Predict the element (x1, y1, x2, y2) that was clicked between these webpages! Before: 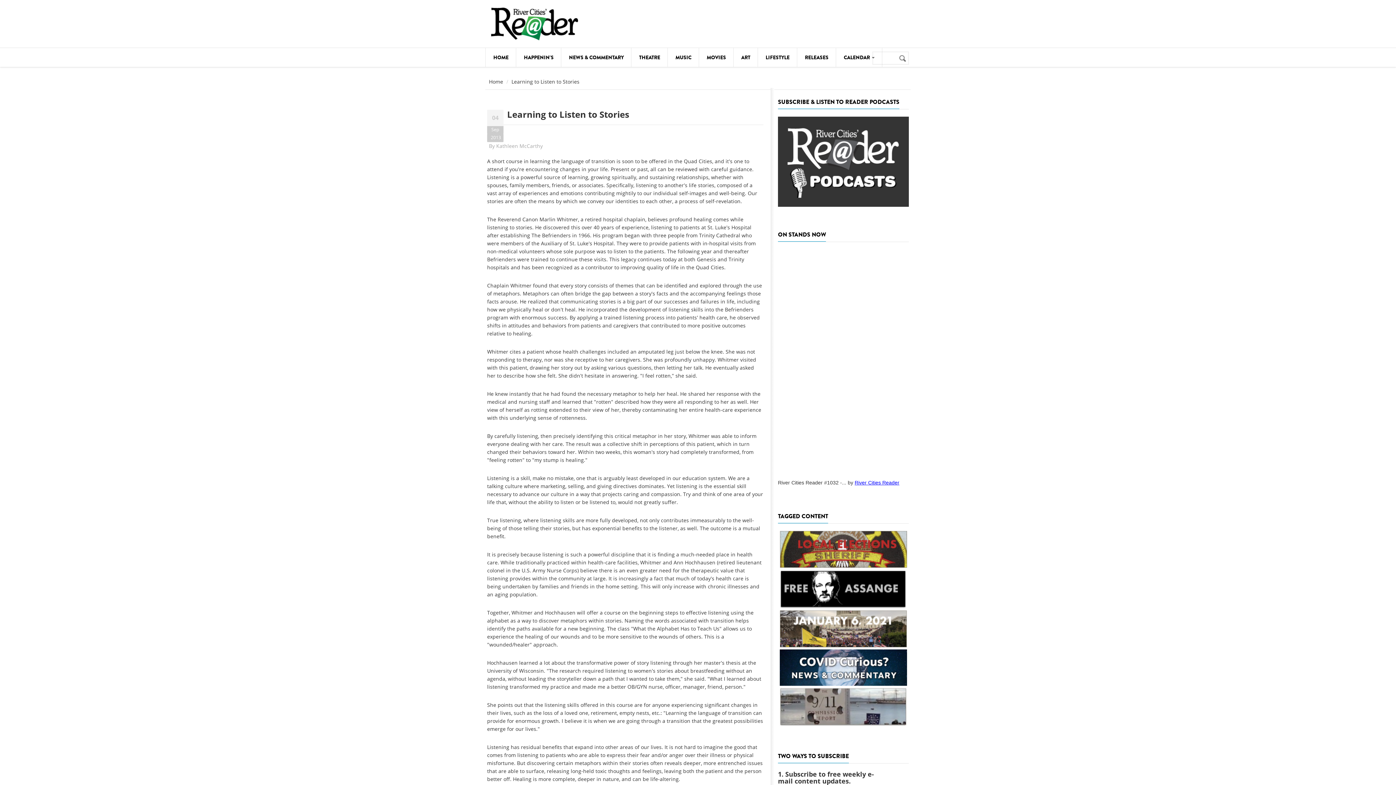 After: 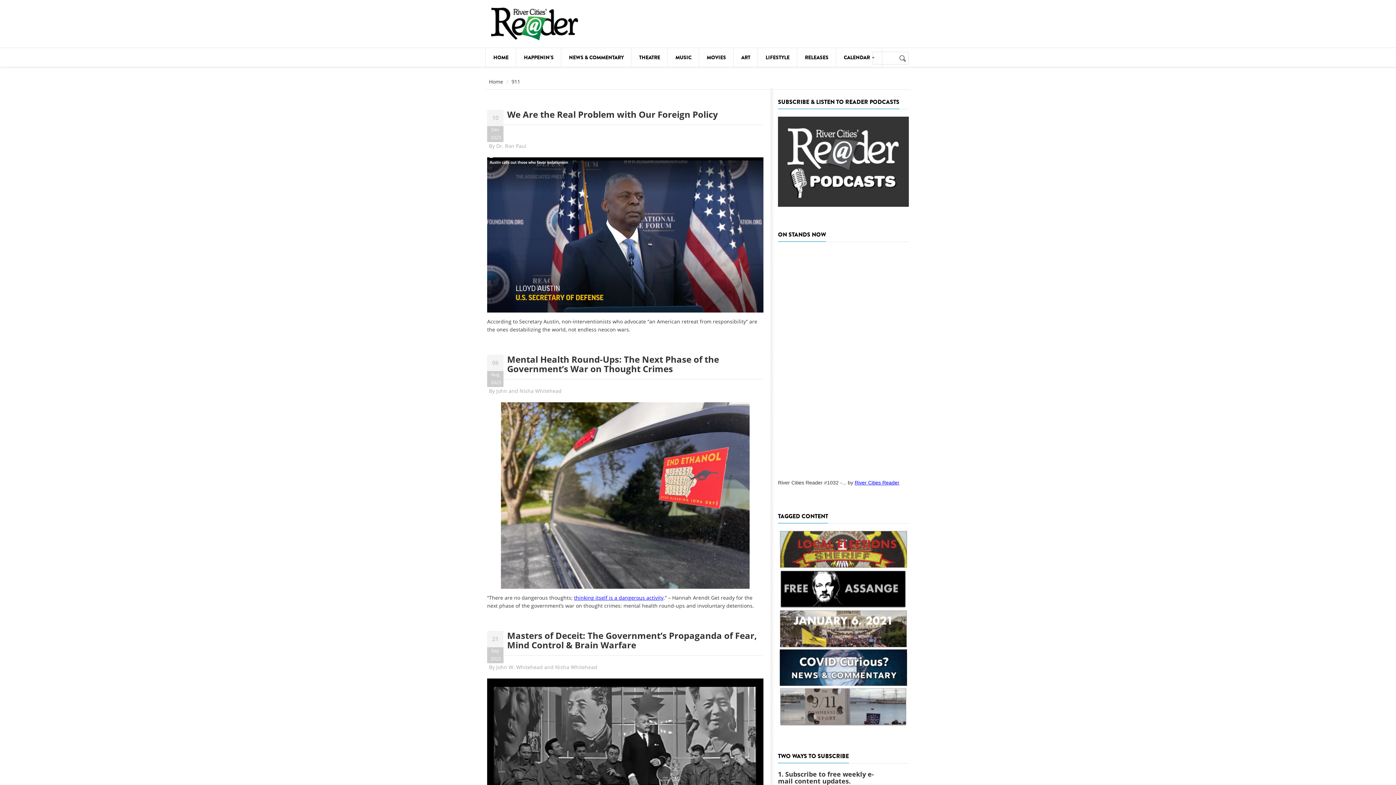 Action: bbox: (779, 688, 907, 726)